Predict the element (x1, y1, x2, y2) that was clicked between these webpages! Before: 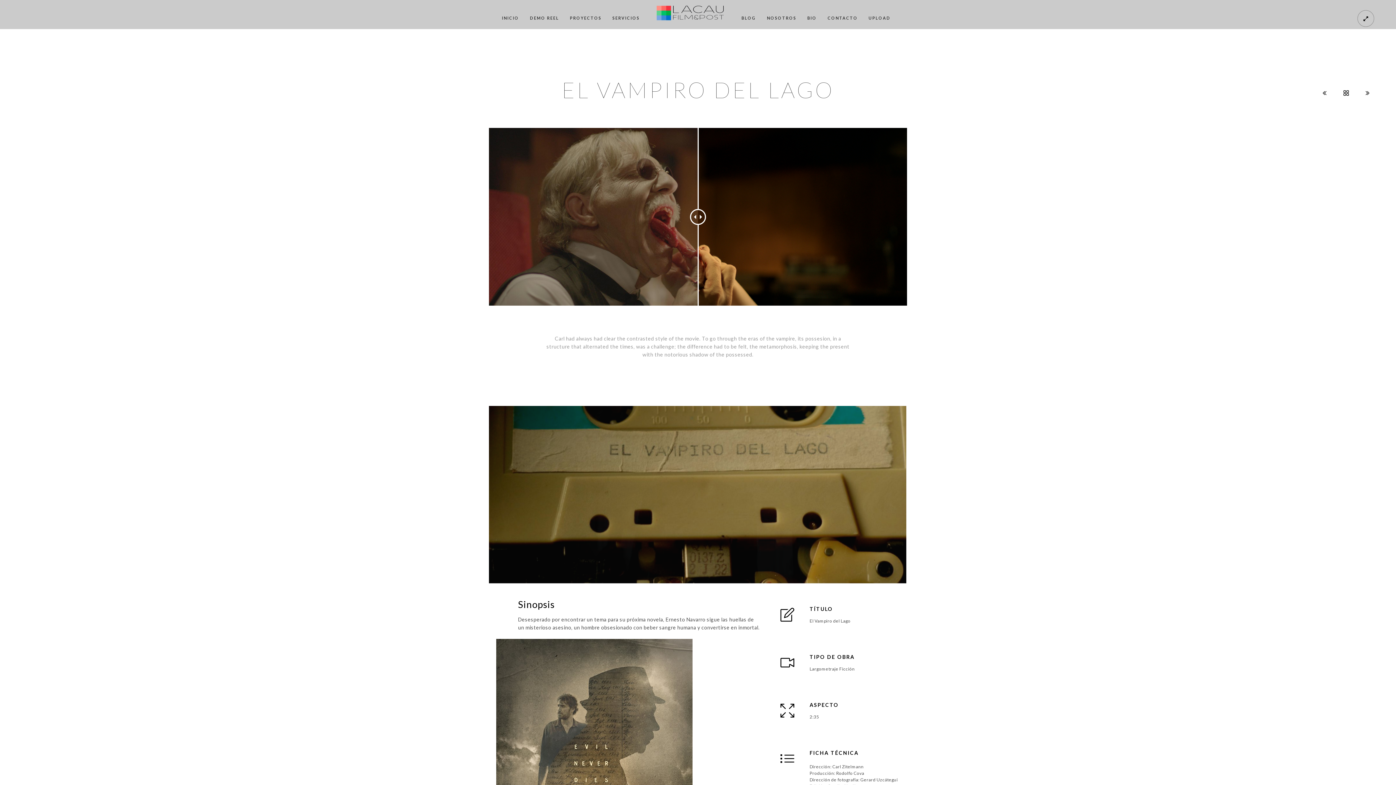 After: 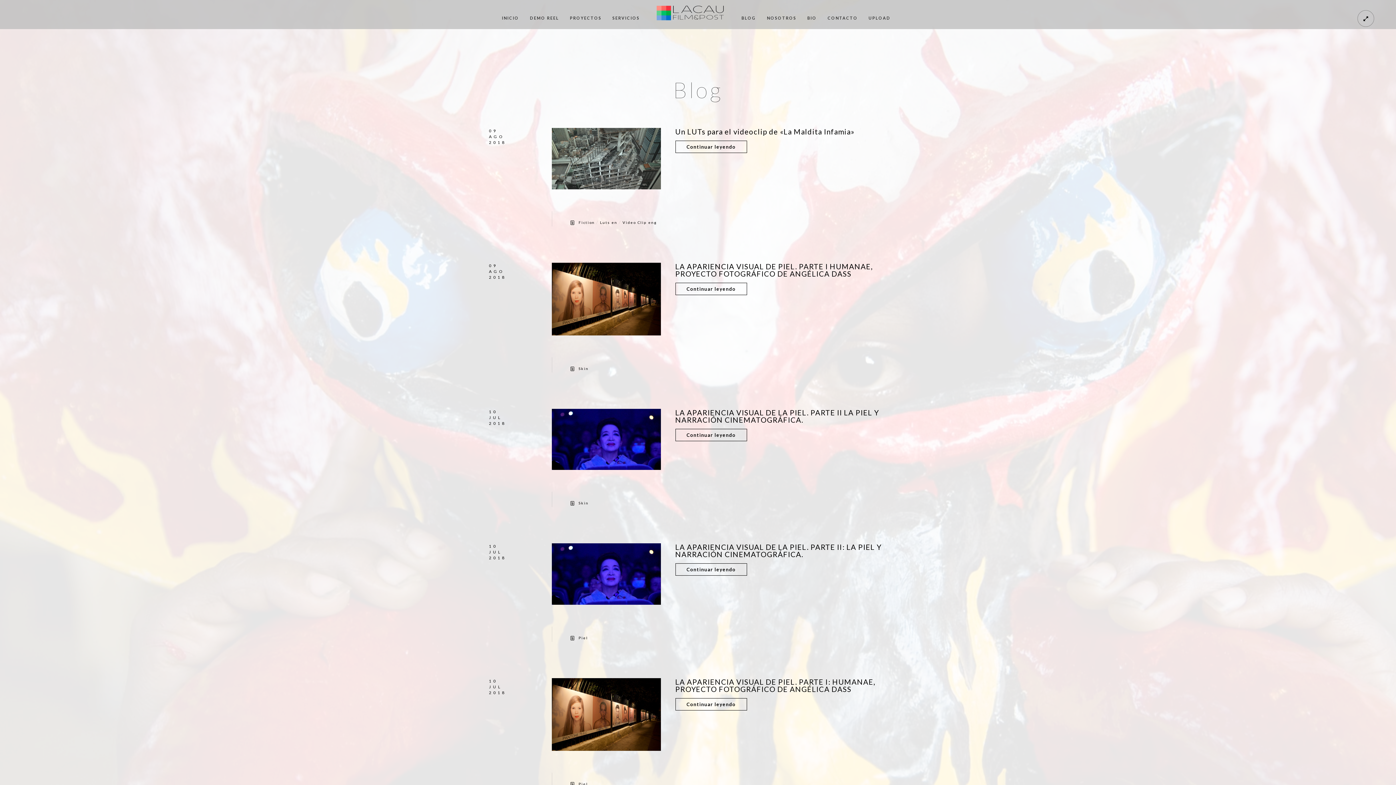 Action: bbox: (741, 0, 756, 36) label: BLOG